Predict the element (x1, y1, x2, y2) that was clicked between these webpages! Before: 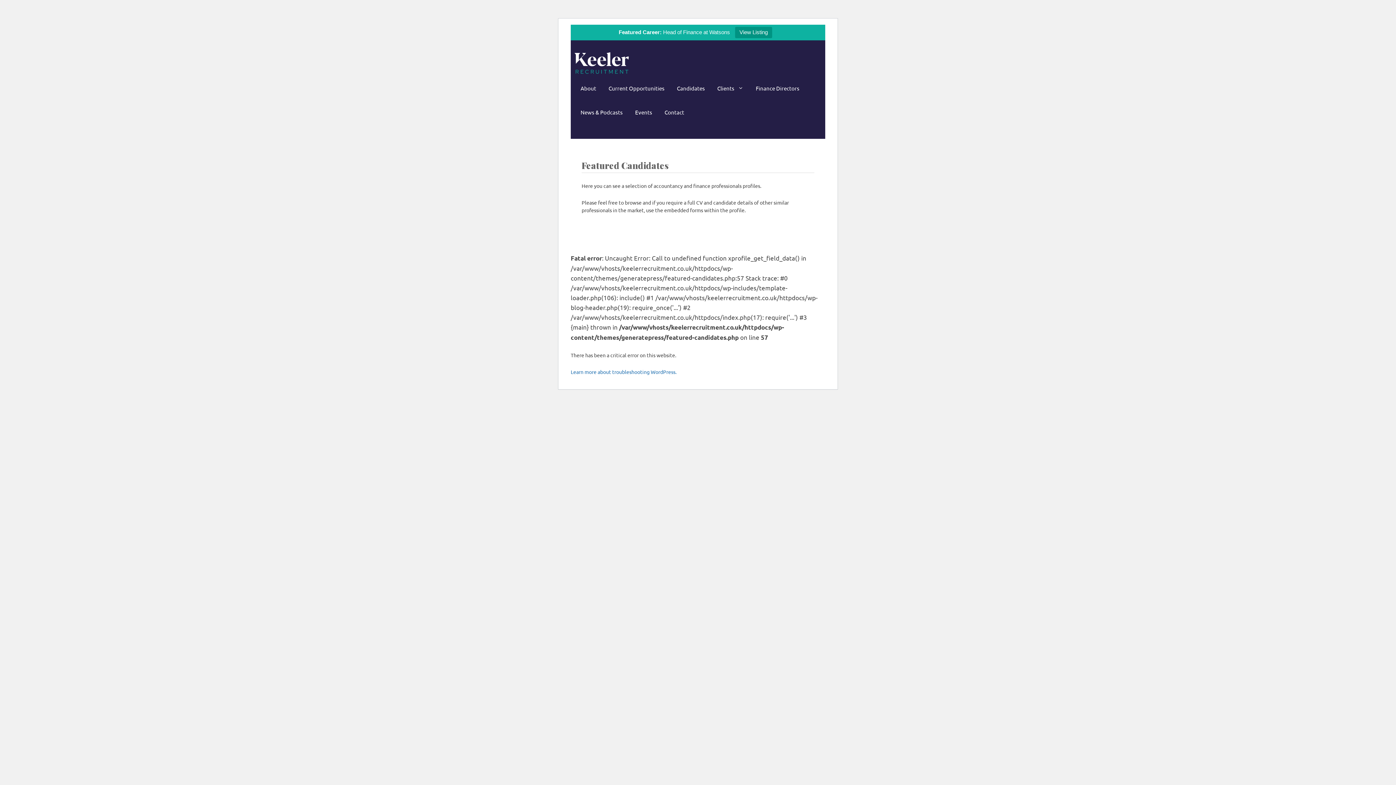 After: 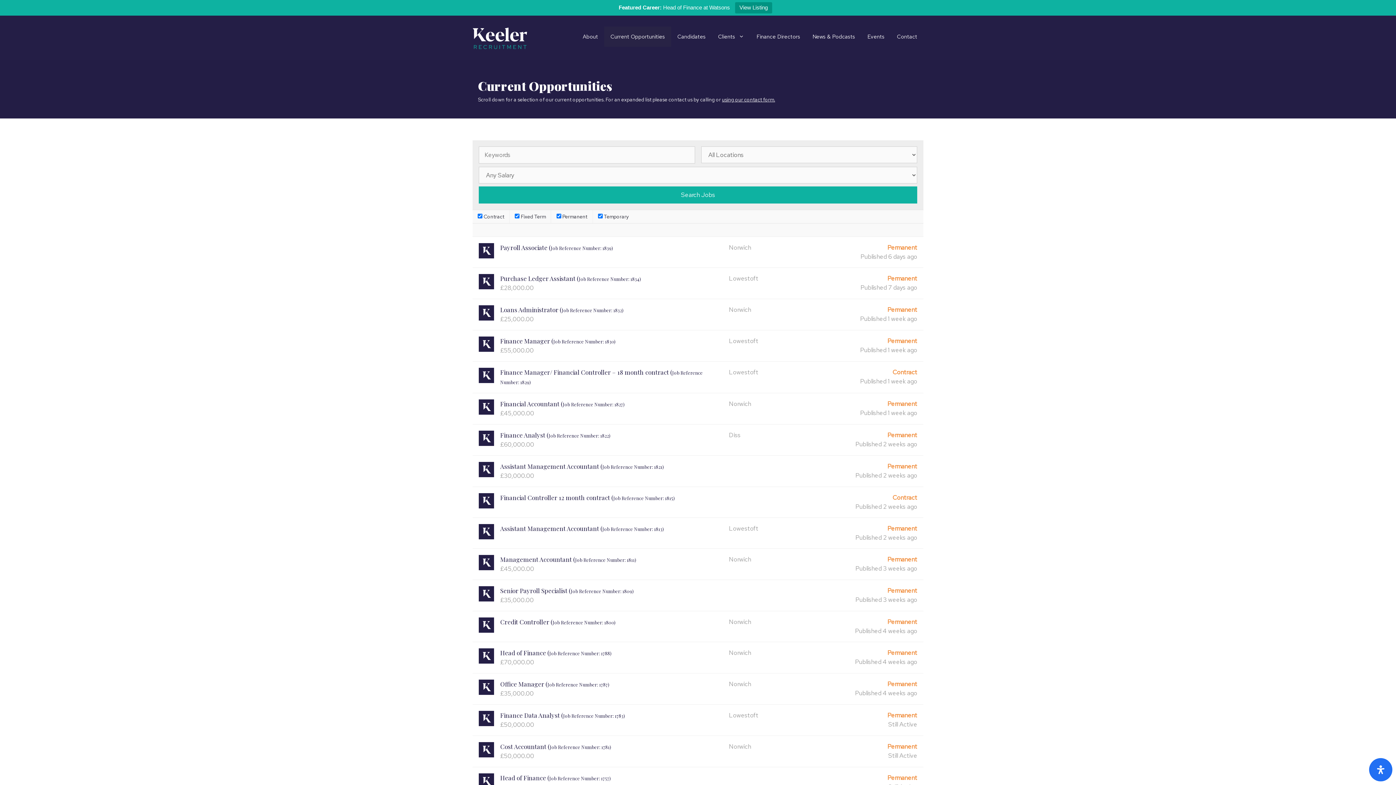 Action: label: Current Opportunities bbox: (602, 78, 670, 98)